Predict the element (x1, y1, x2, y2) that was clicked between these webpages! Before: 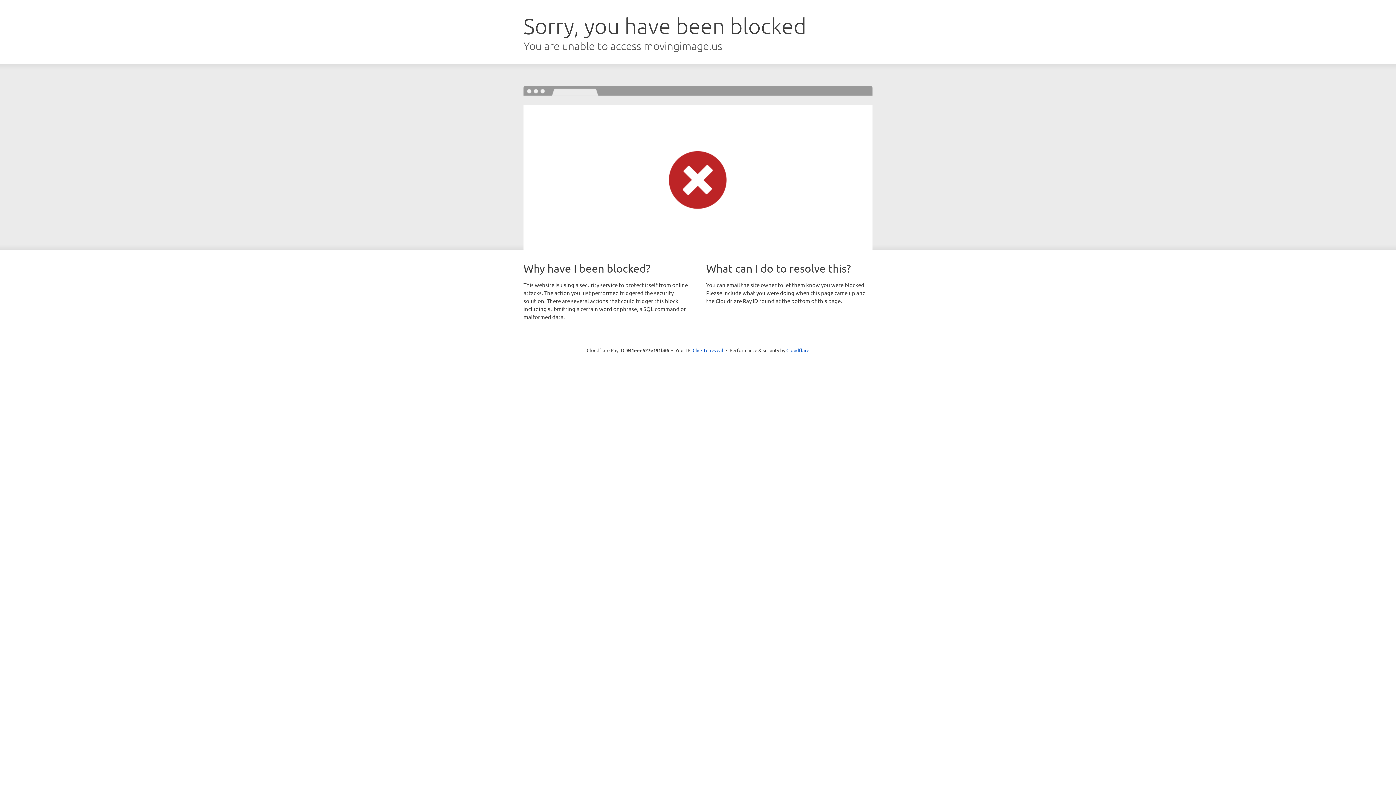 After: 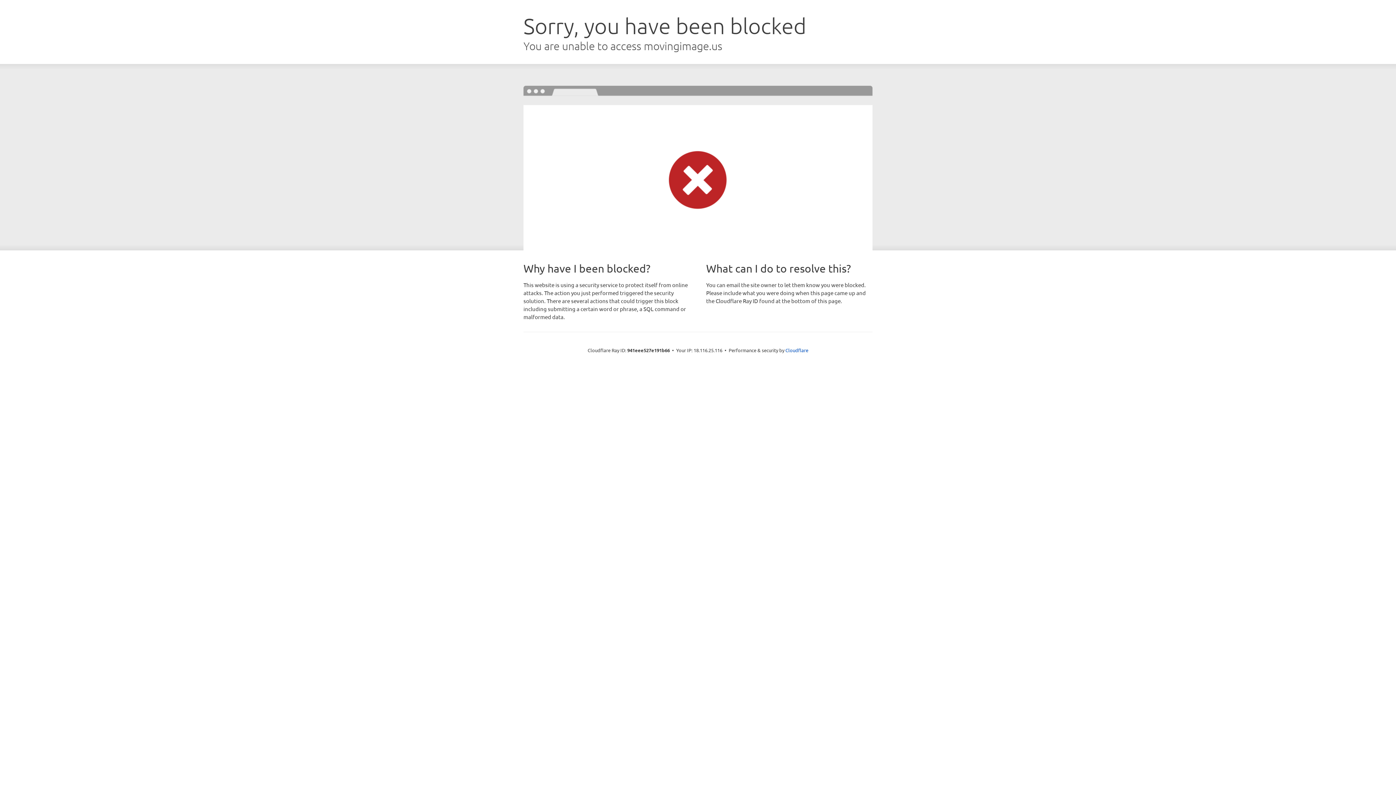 Action: label: Click to reveal bbox: (692, 346, 723, 353)